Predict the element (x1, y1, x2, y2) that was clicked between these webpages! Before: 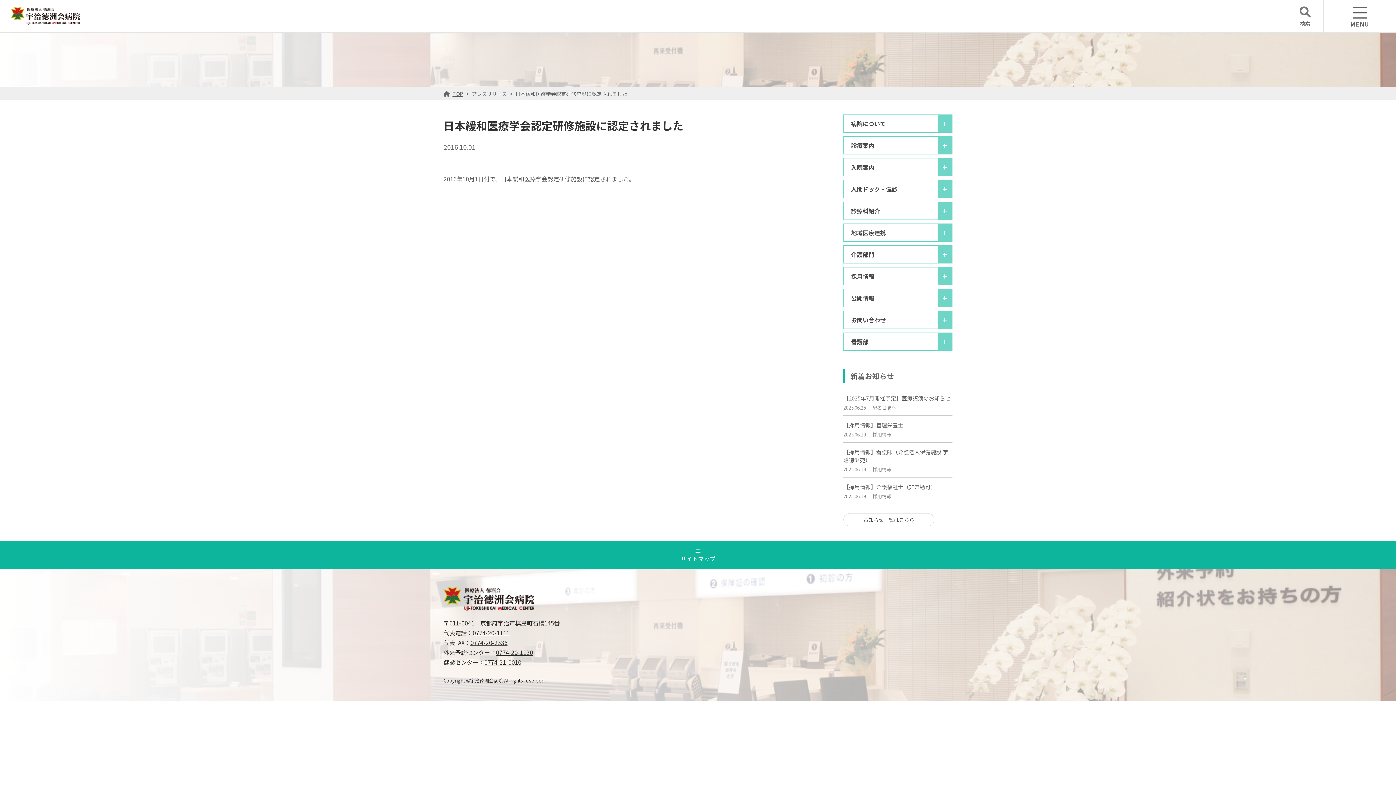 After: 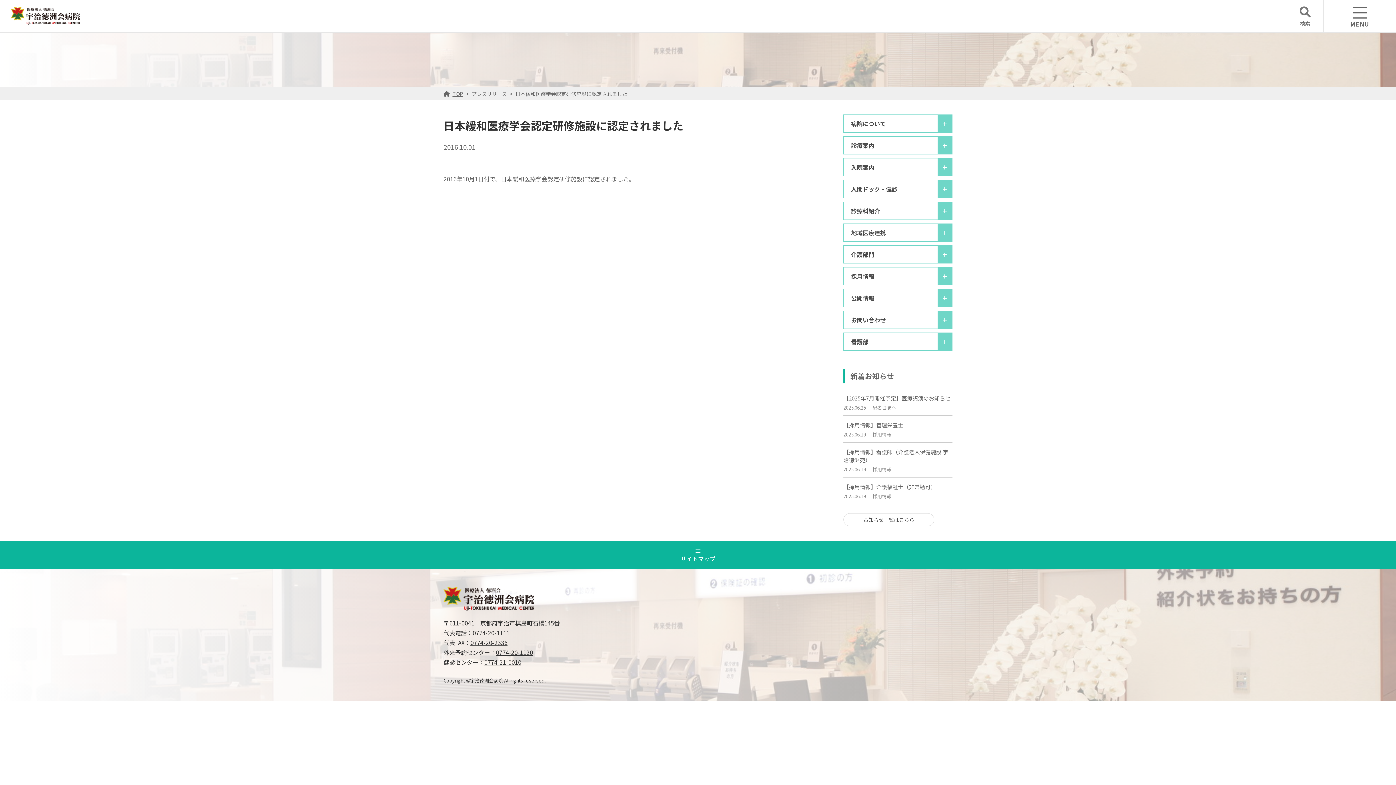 Action: bbox: (496, 648, 533, 657) label: 0774-20-1120